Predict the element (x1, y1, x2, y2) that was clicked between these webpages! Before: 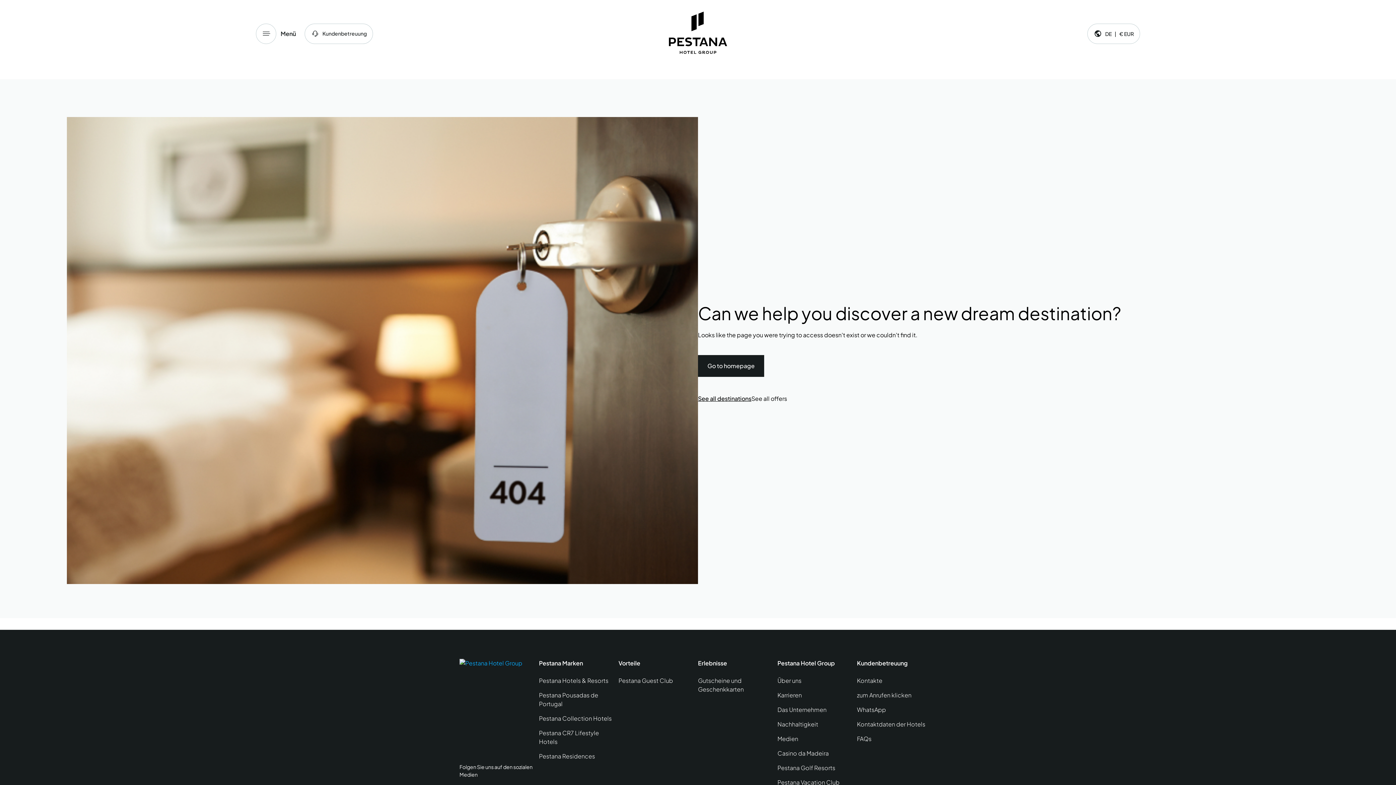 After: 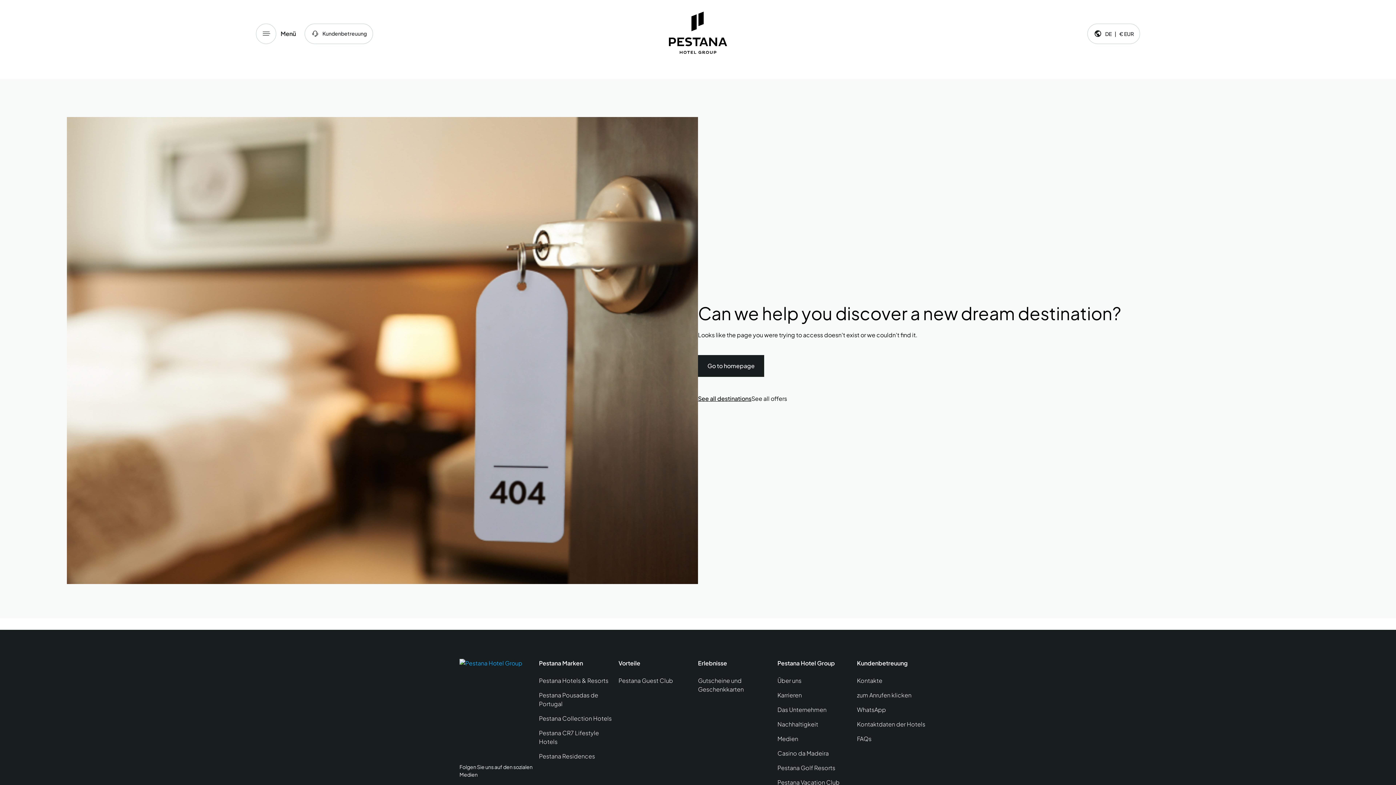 Action: label: Medien bbox: (777, 735, 857, 743)